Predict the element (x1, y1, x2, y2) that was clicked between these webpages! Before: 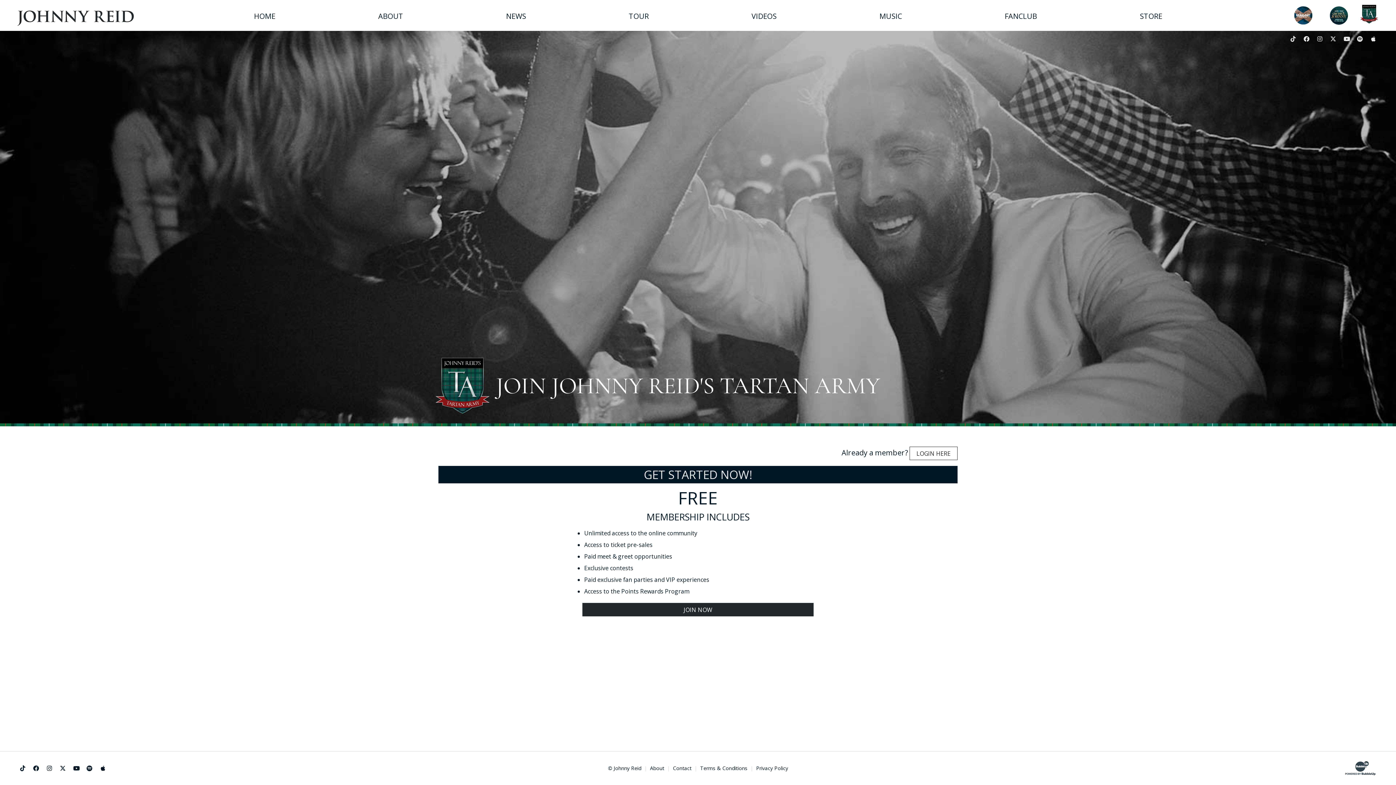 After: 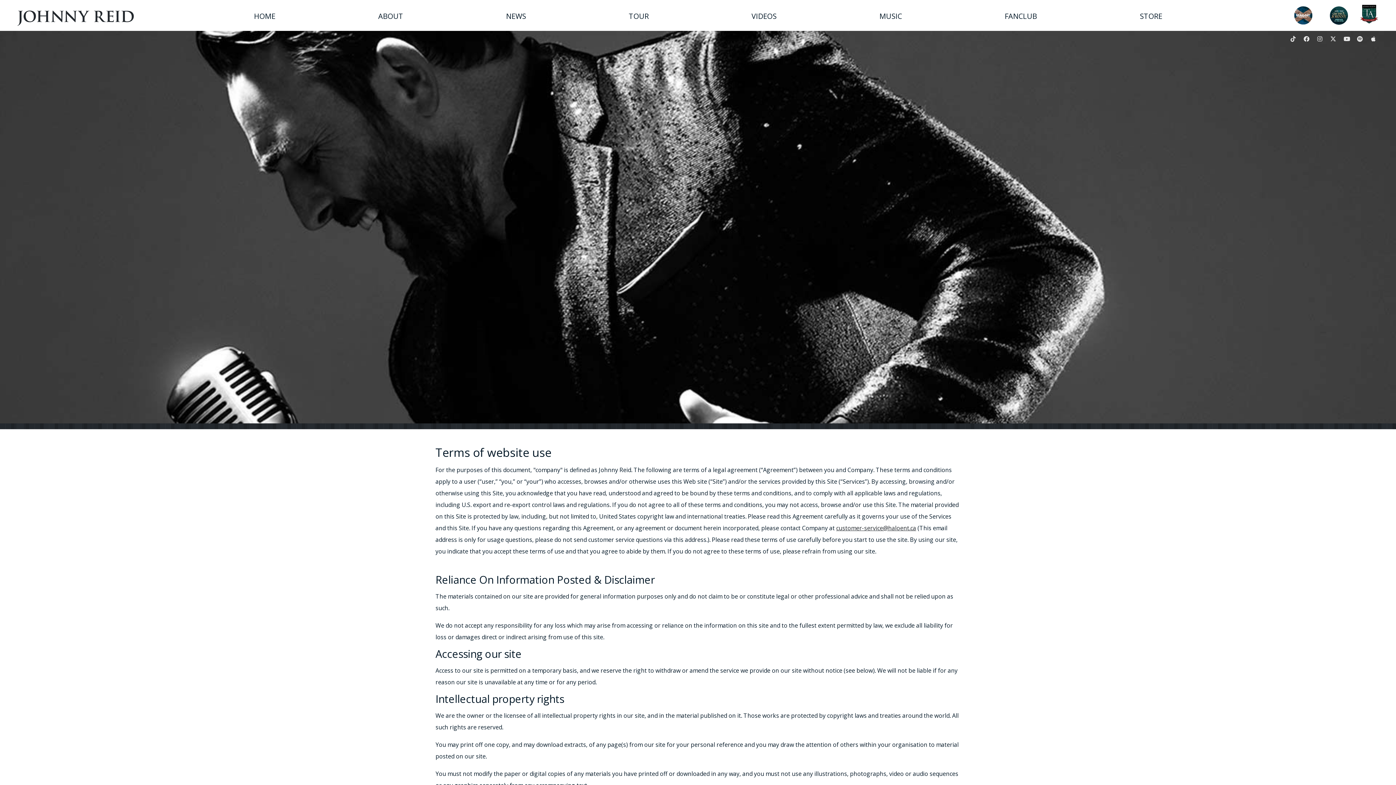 Action: label: Terms & Conditions bbox: (700, 763, 747, 773)